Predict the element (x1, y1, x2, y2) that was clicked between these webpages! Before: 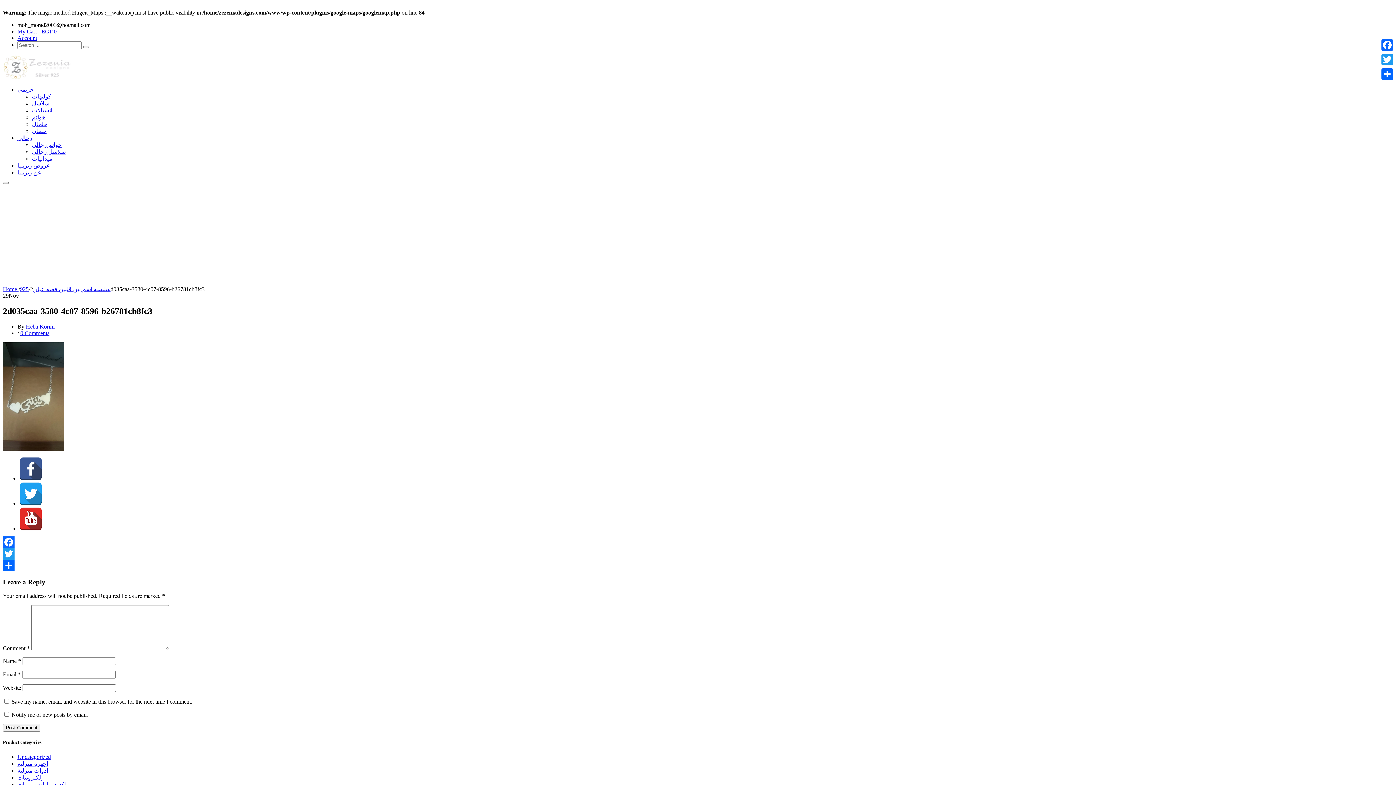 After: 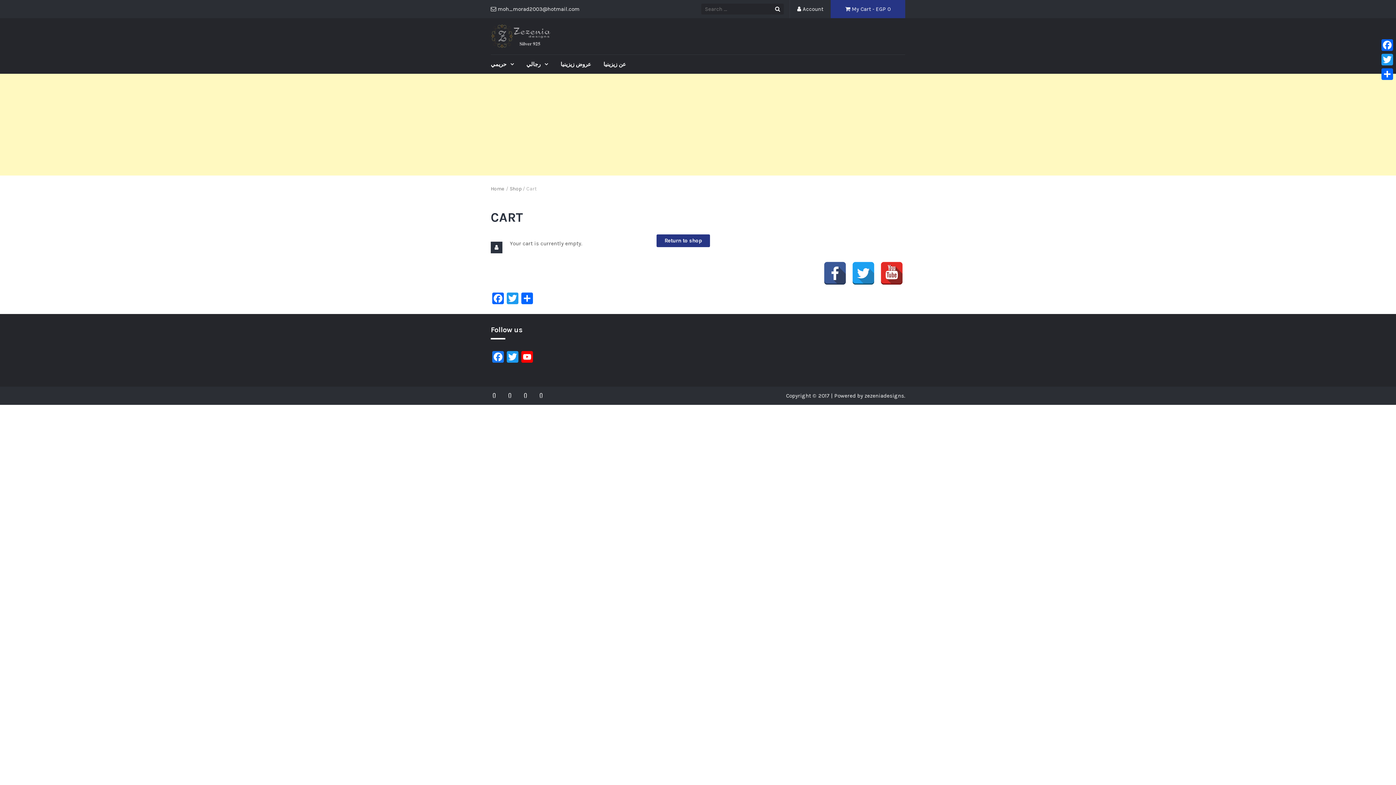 Action: bbox: (17, 28, 56, 34) label: My Cart - EGP 0